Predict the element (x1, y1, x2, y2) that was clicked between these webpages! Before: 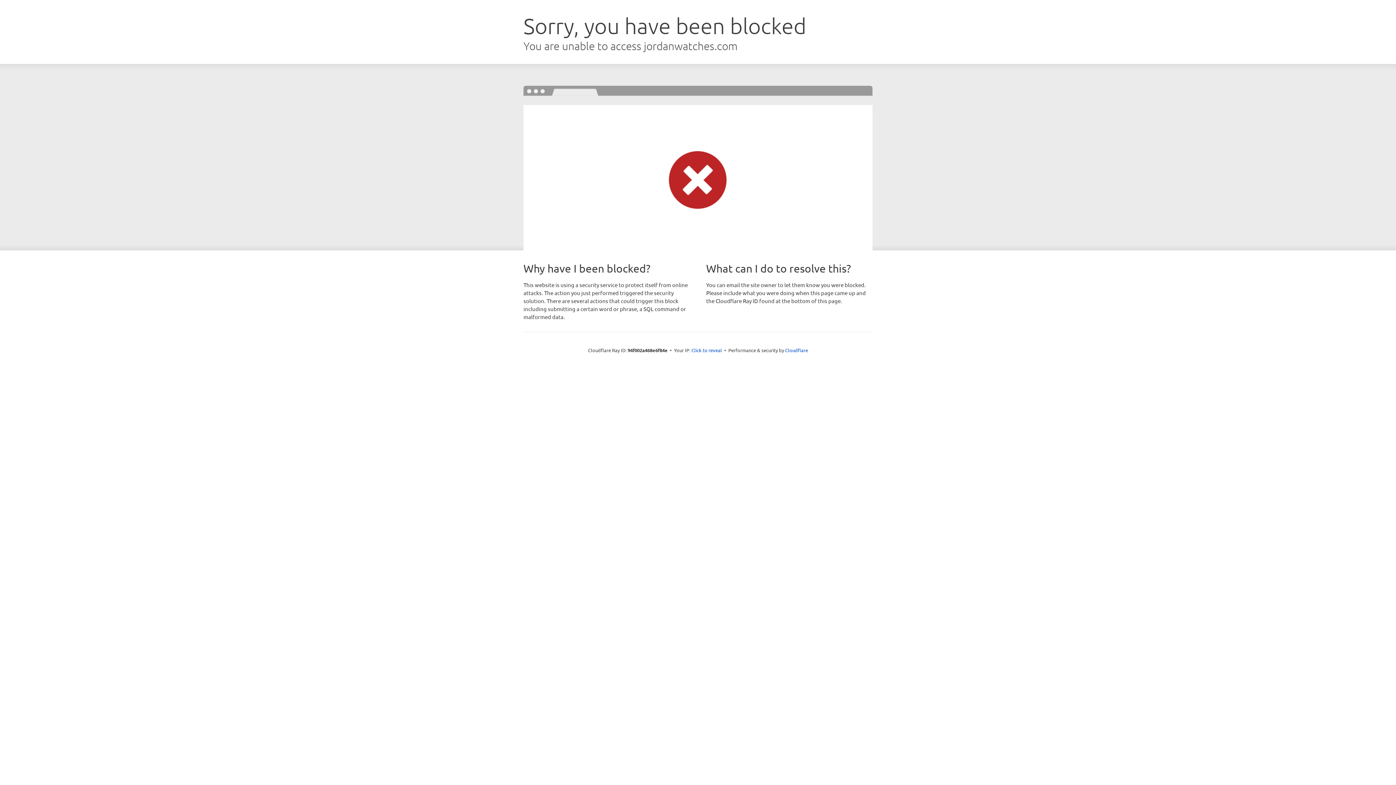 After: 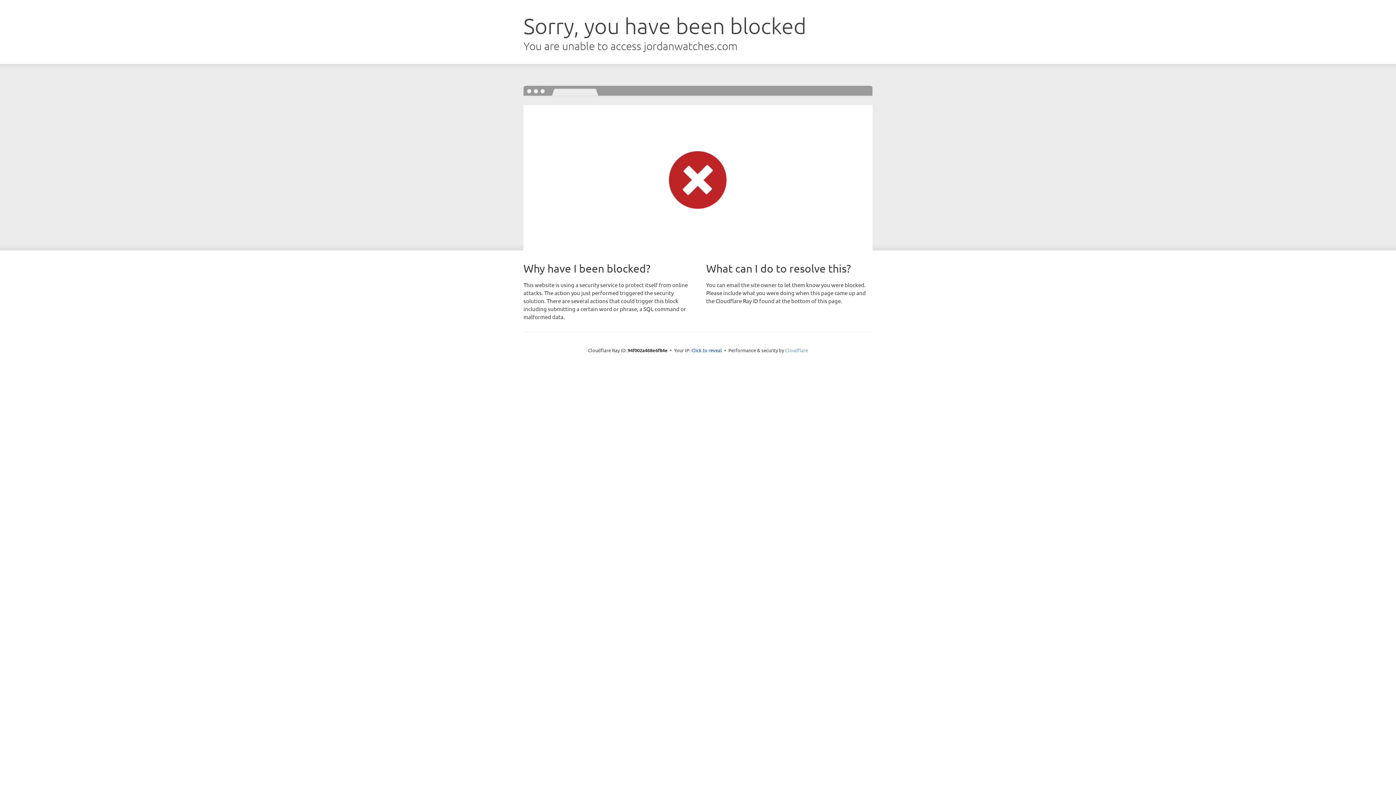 Action: label: Cloudflare bbox: (785, 347, 808, 353)